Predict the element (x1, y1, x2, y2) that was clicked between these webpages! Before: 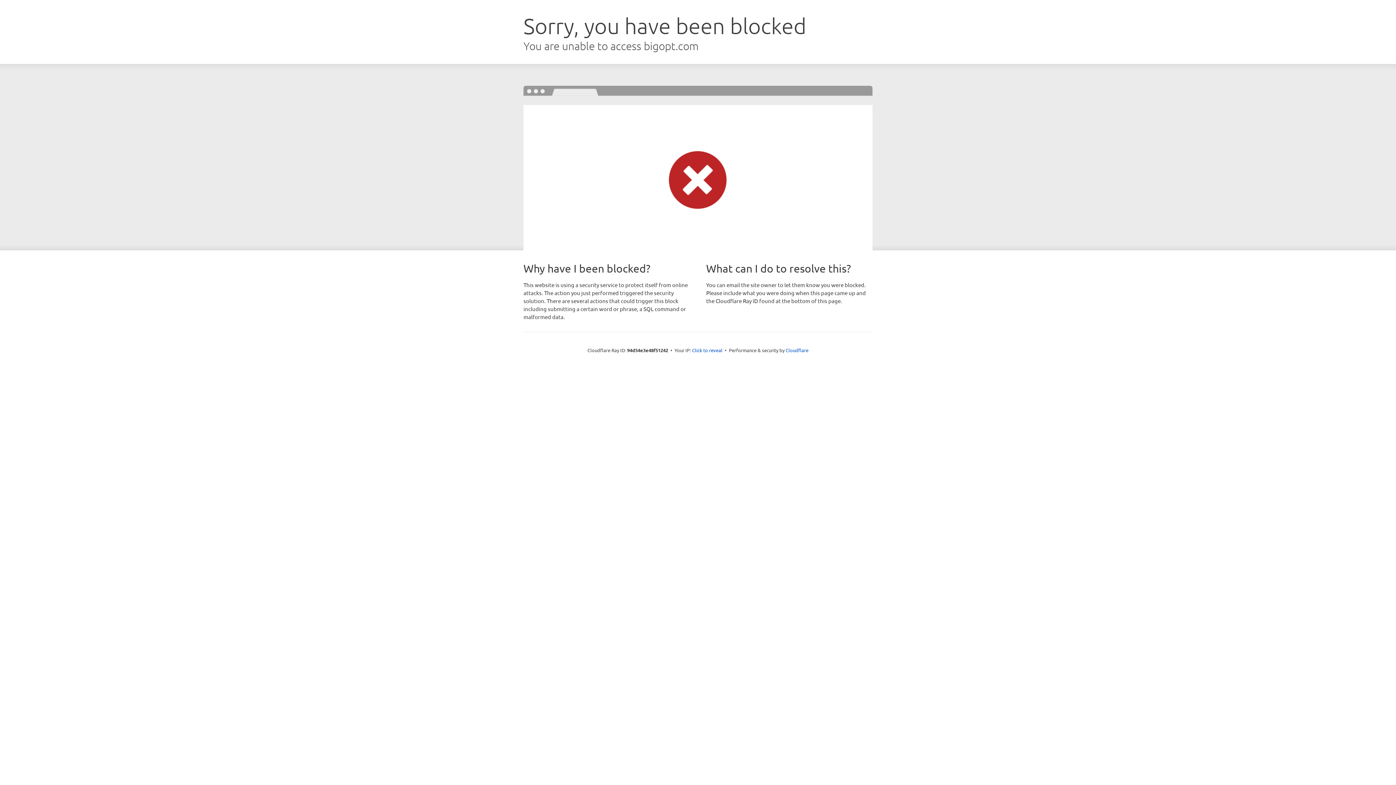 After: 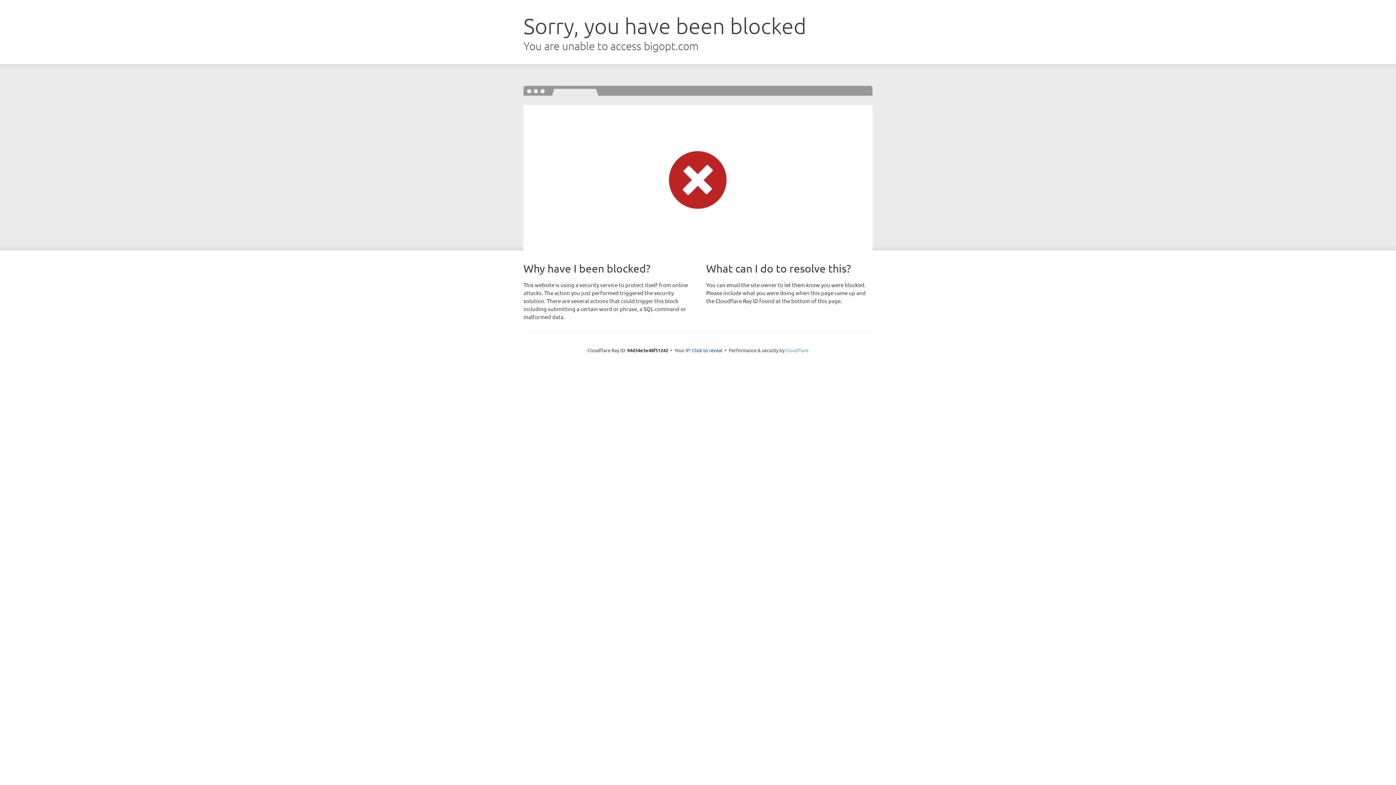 Action: label: Cloudflare bbox: (785, 347, 808, 353)